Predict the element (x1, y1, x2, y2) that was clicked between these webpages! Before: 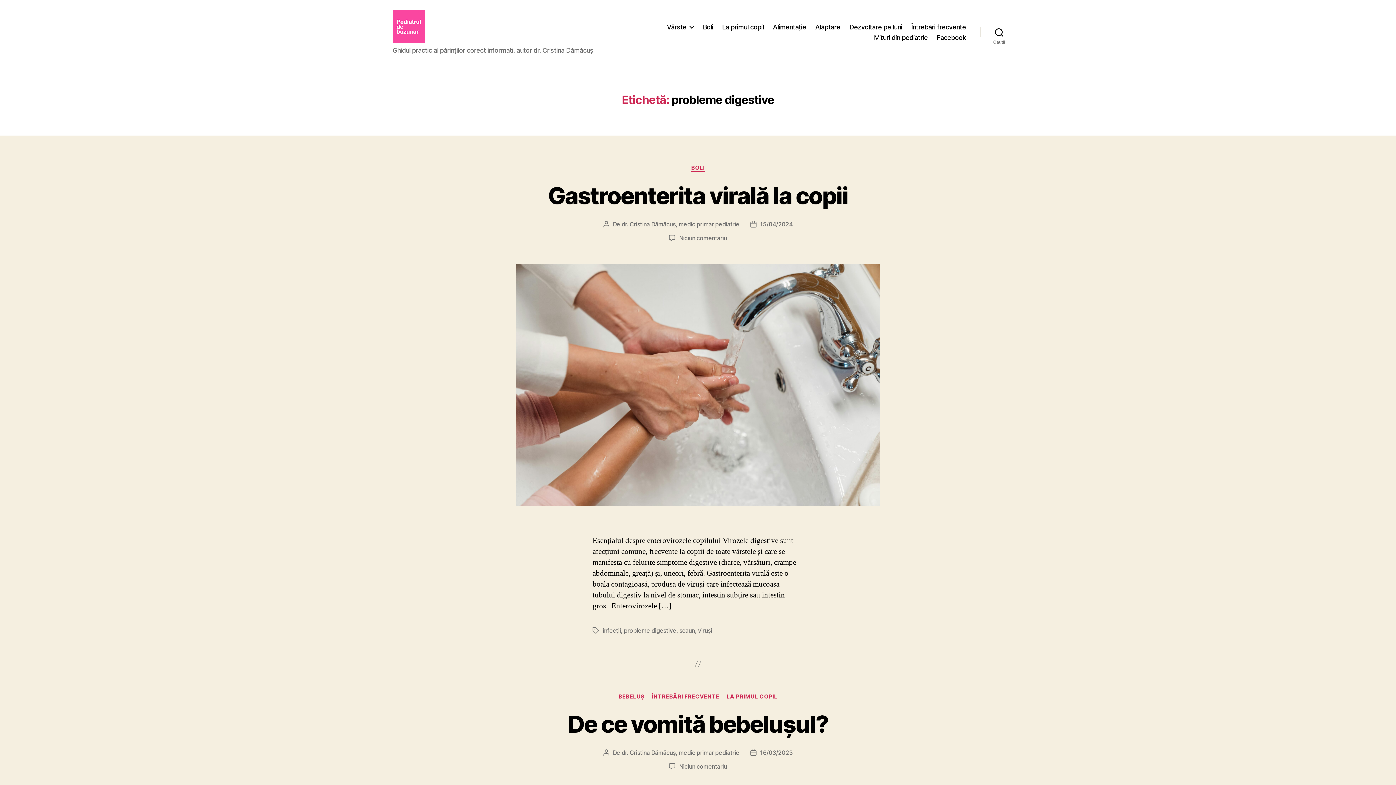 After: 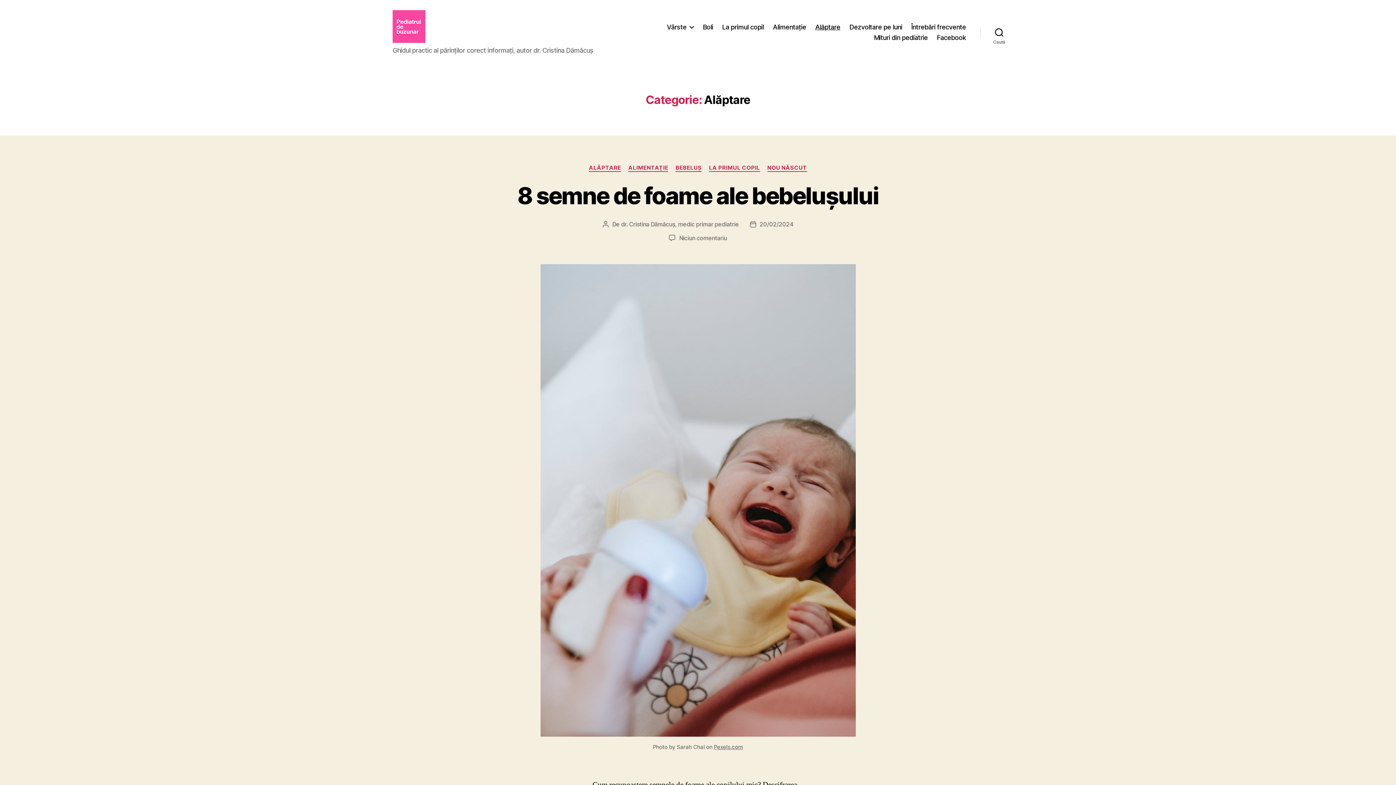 Action: bbox: (815, 23, 840, 30) label: Alăptare